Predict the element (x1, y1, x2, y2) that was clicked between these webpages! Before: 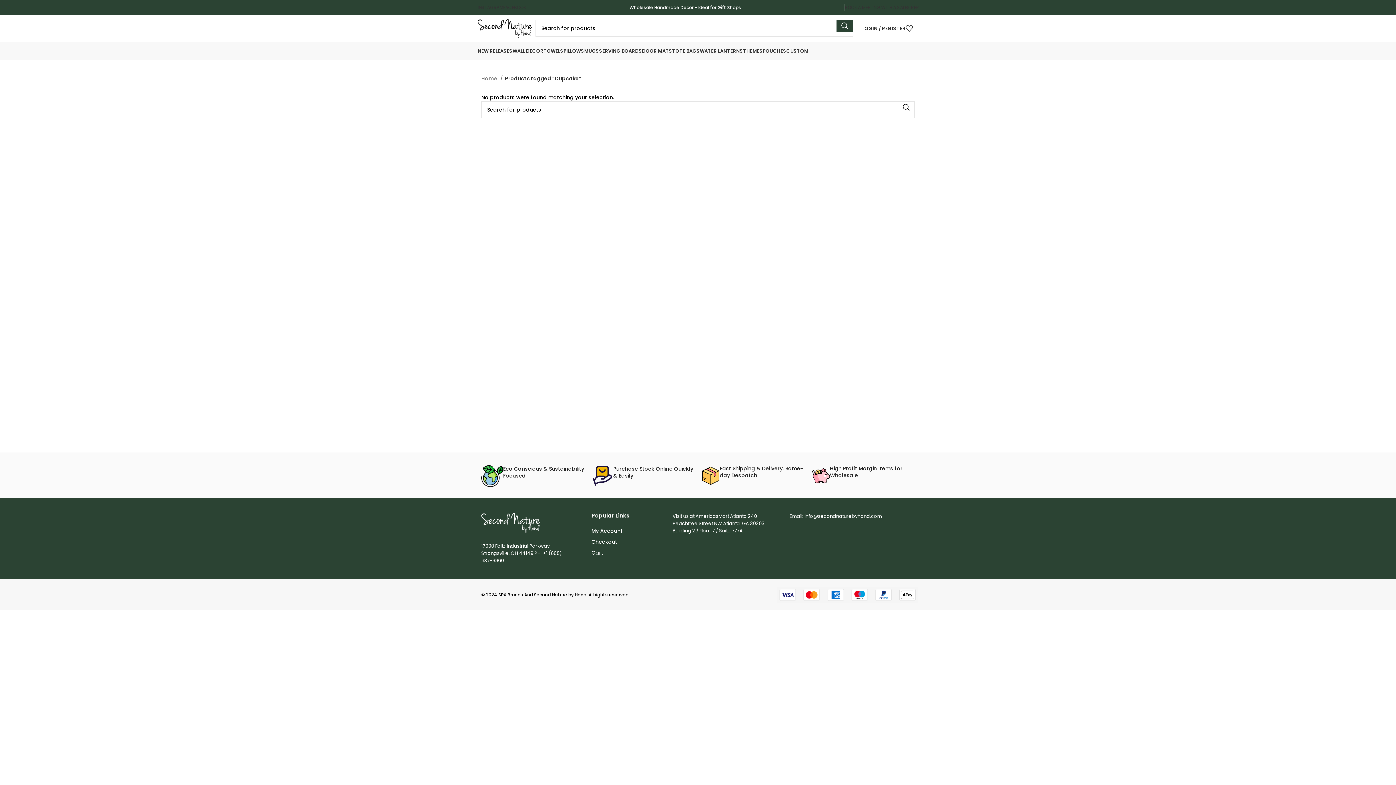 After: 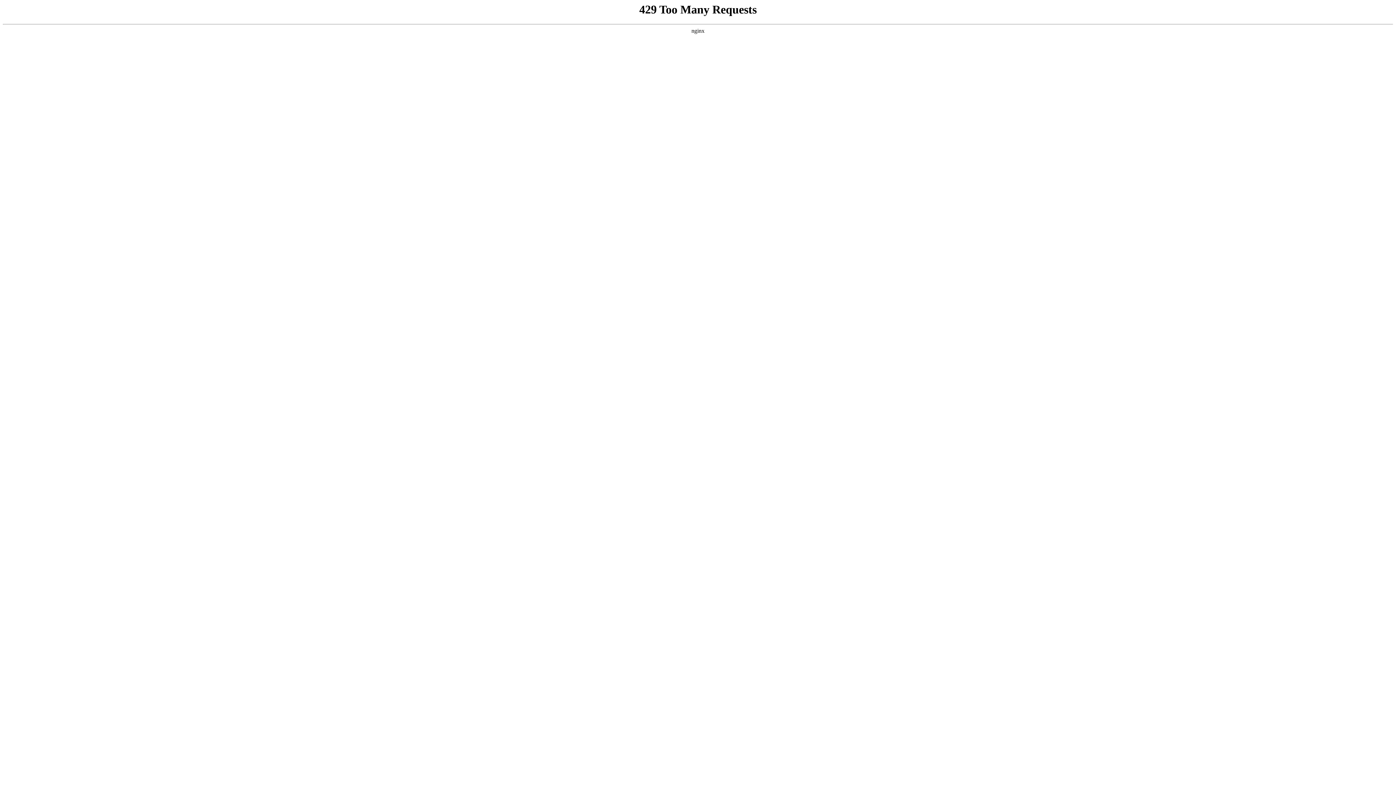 Action: label: Cart bbox: (591, 549, 603, 556)